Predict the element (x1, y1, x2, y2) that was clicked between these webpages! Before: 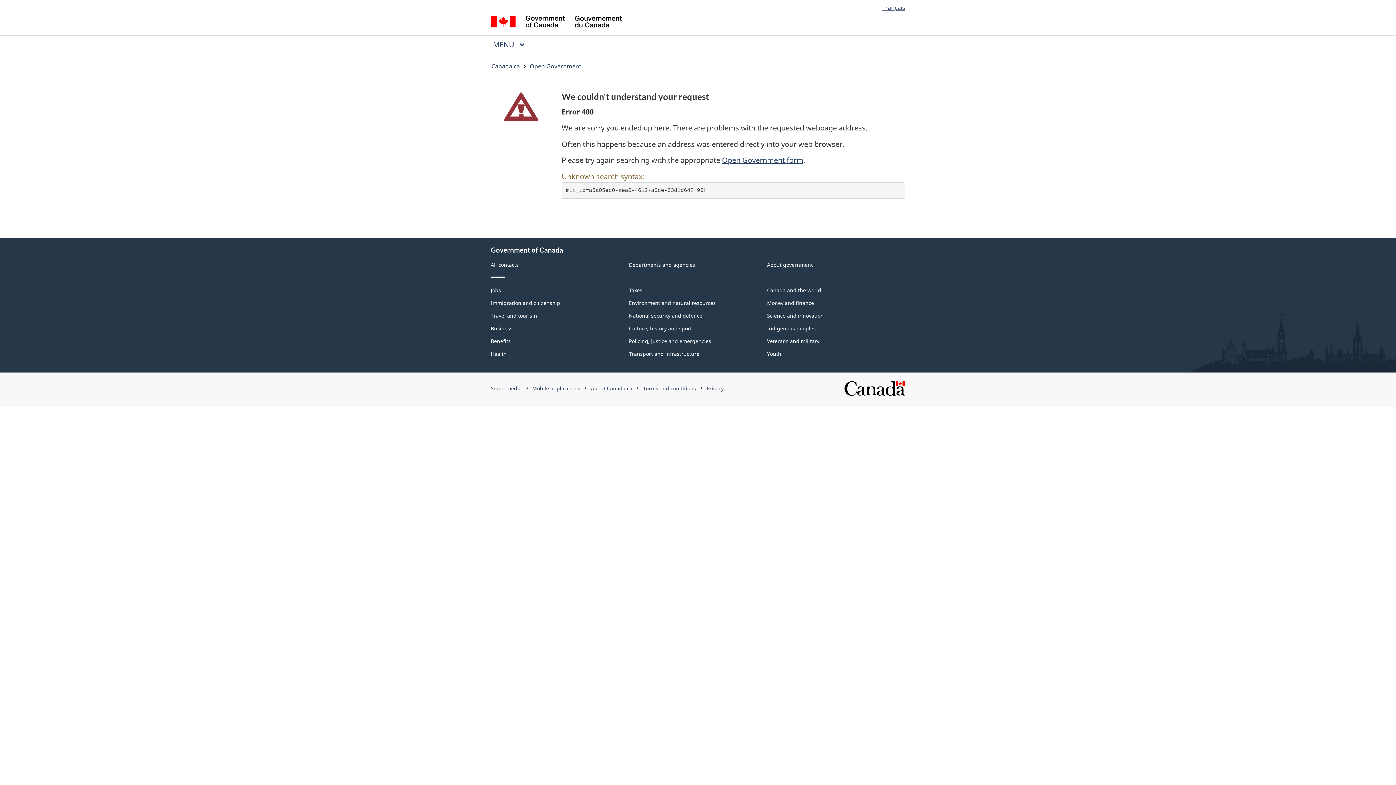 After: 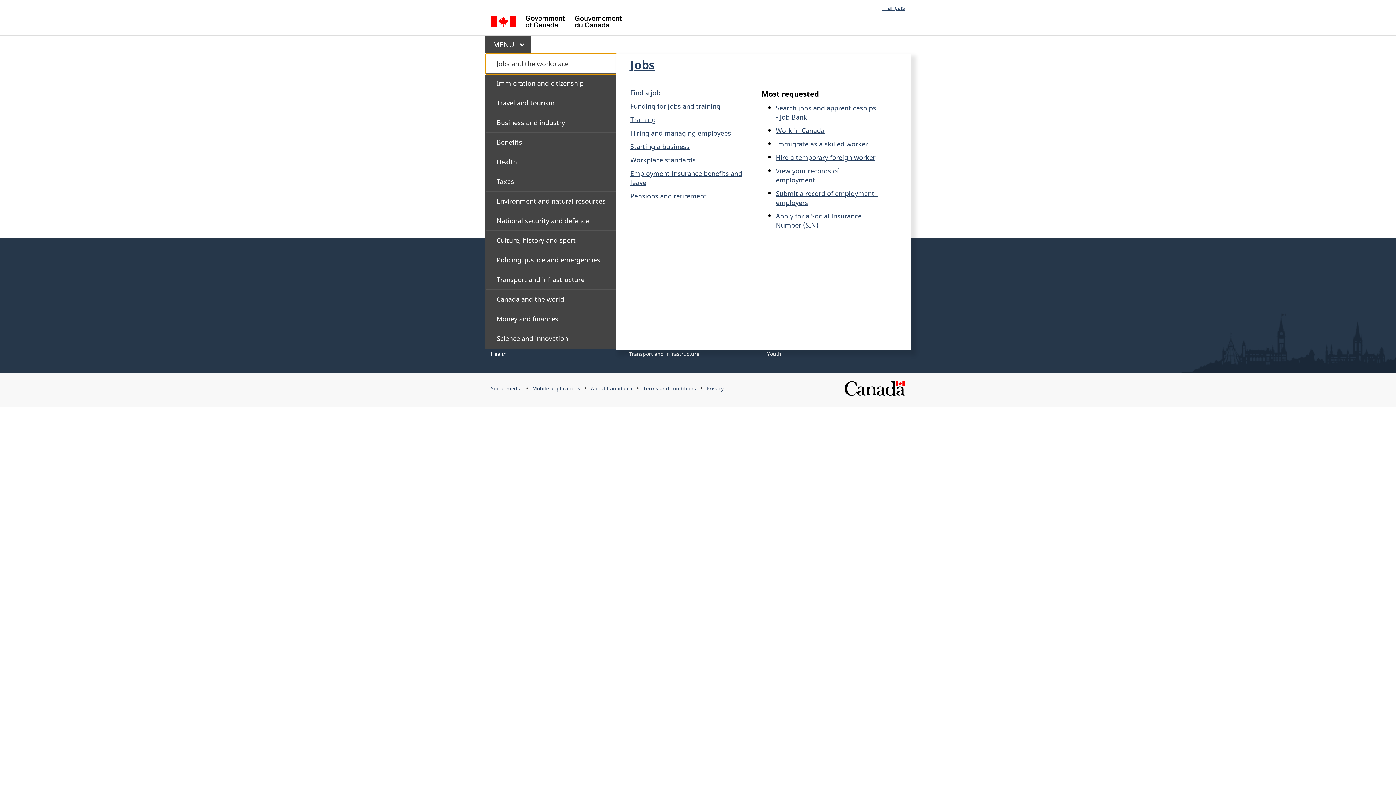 Action: label: Press the SPACEBAR to expand or the escape key to collapse this menu. Use the Up and Down arrow keys to choose a submenu item. Press the Enter or Right arrow key to expand it, or the Left arrow or Escape key to collapse it. Use the Up and Down arrow keys to choose an item on that level and the Enter key to access it. bbox: (485, 35, 530, 53)